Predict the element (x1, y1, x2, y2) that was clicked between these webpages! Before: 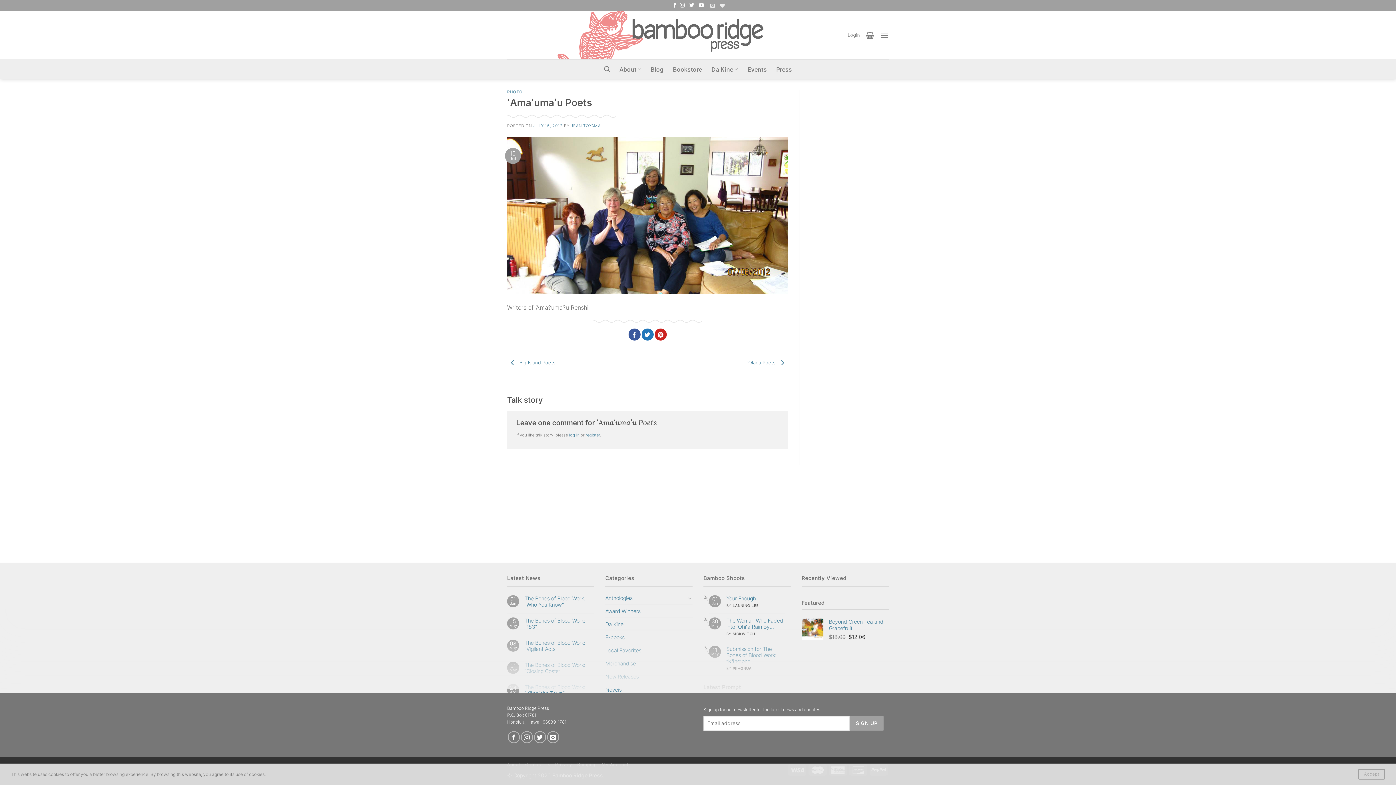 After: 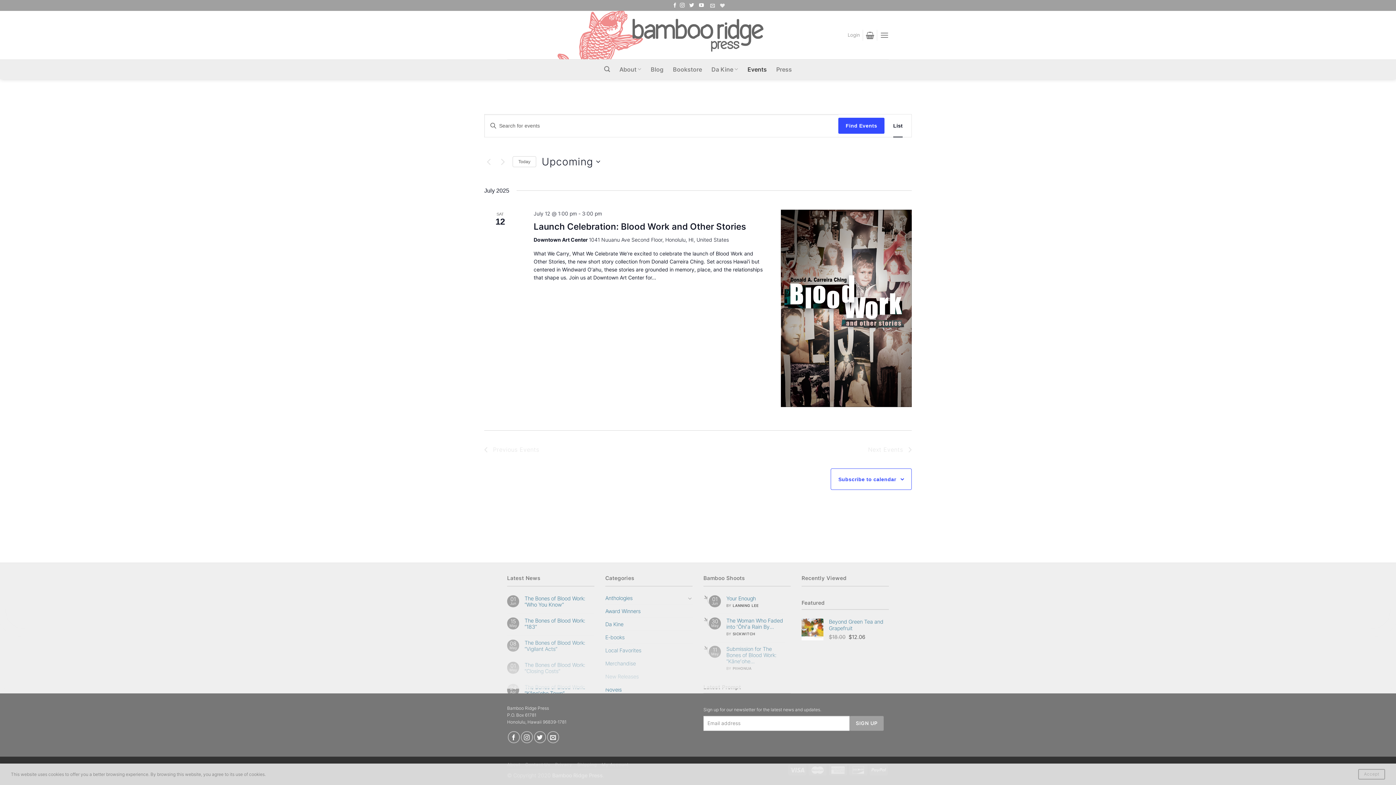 Action: bbox: (747, 62, 766, 75) label: Events